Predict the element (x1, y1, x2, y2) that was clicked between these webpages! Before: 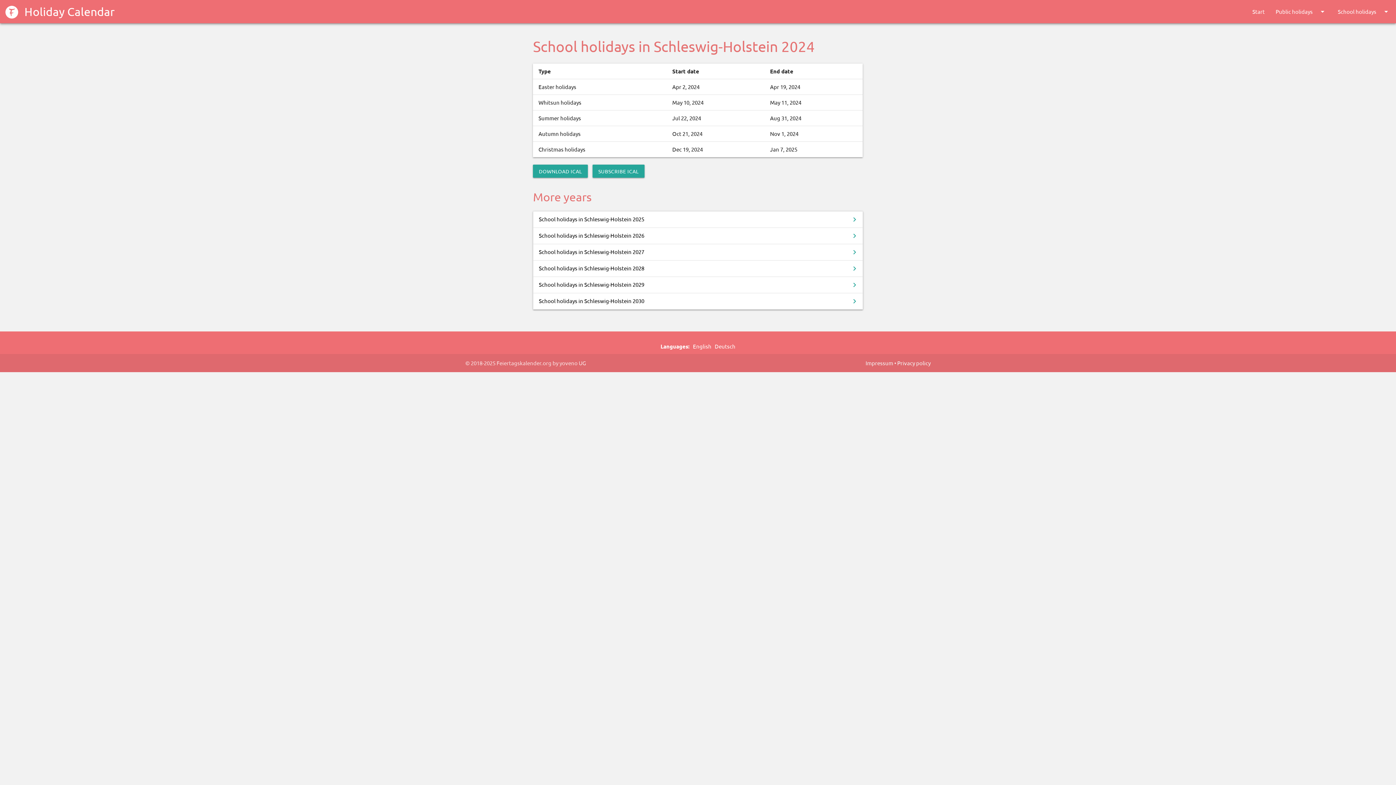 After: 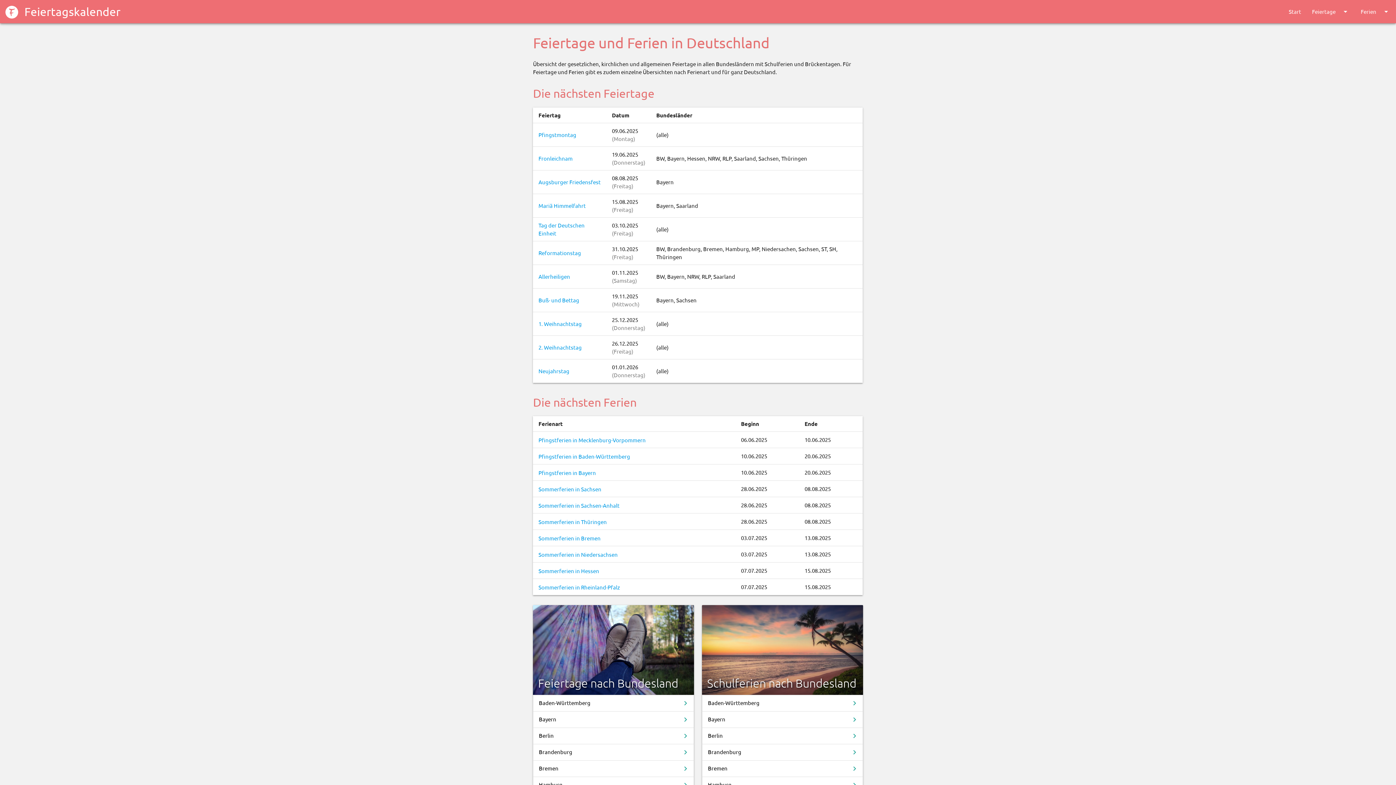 Action: bbox: (1247, 0, 1270, 23) label: Start